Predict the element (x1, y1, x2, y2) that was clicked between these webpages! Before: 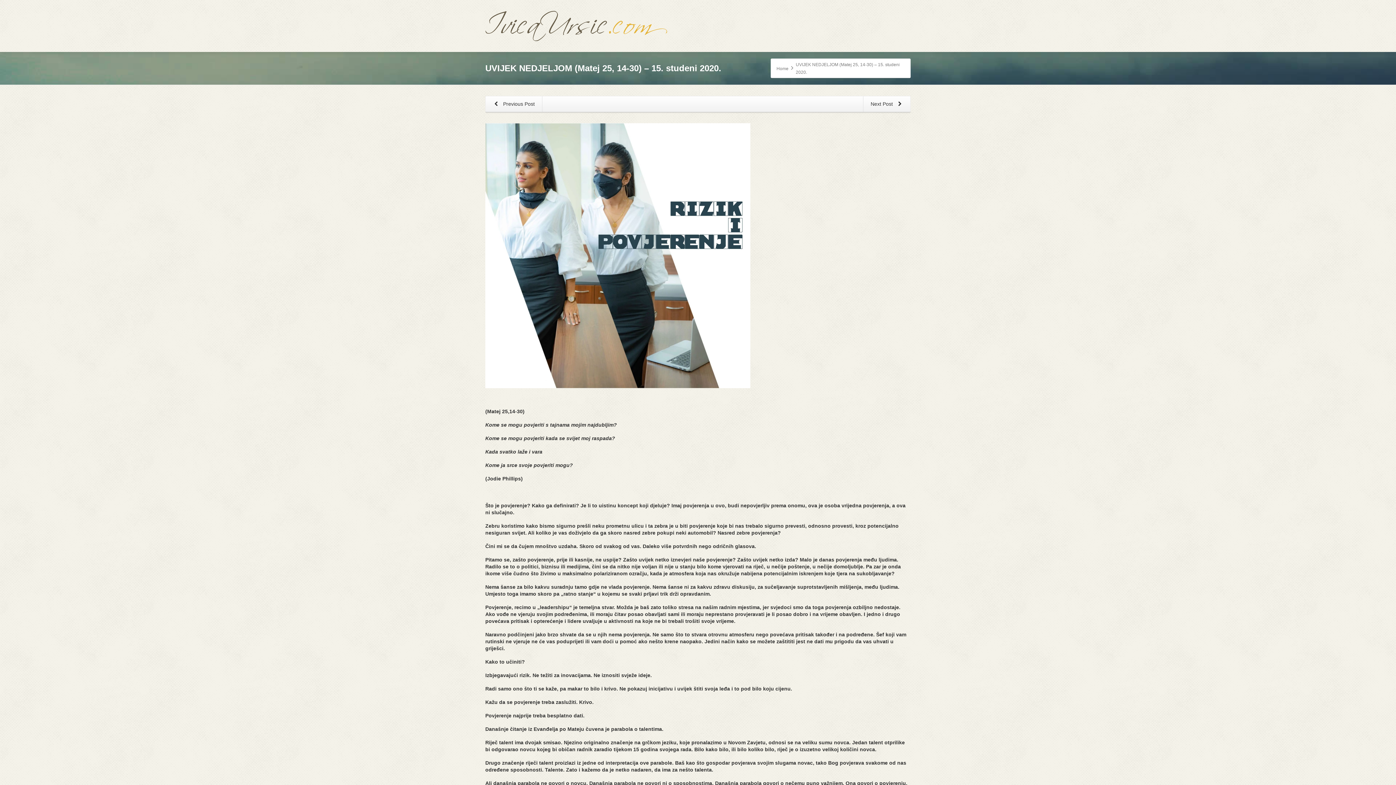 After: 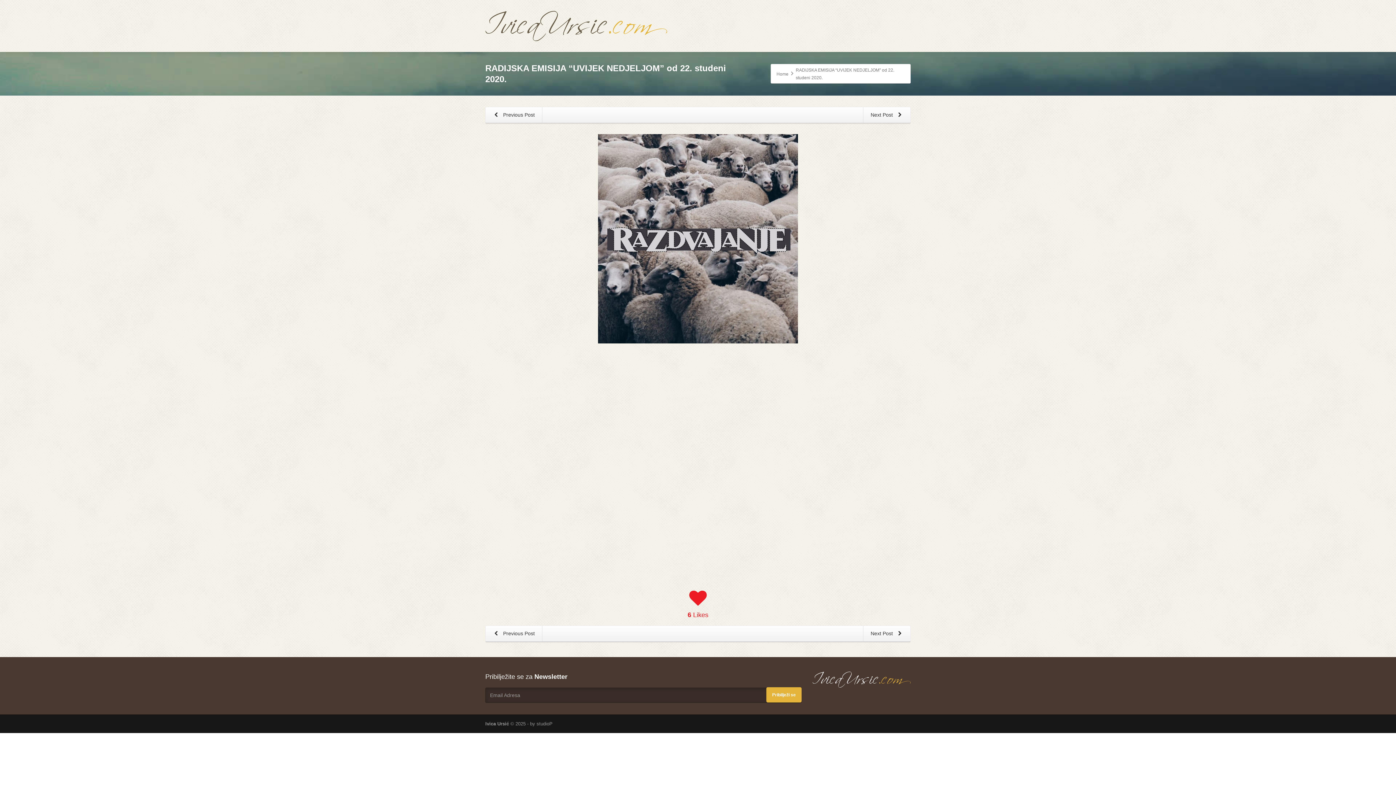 Action: bbox: (862, 96, 911, 112) label: Next Post 